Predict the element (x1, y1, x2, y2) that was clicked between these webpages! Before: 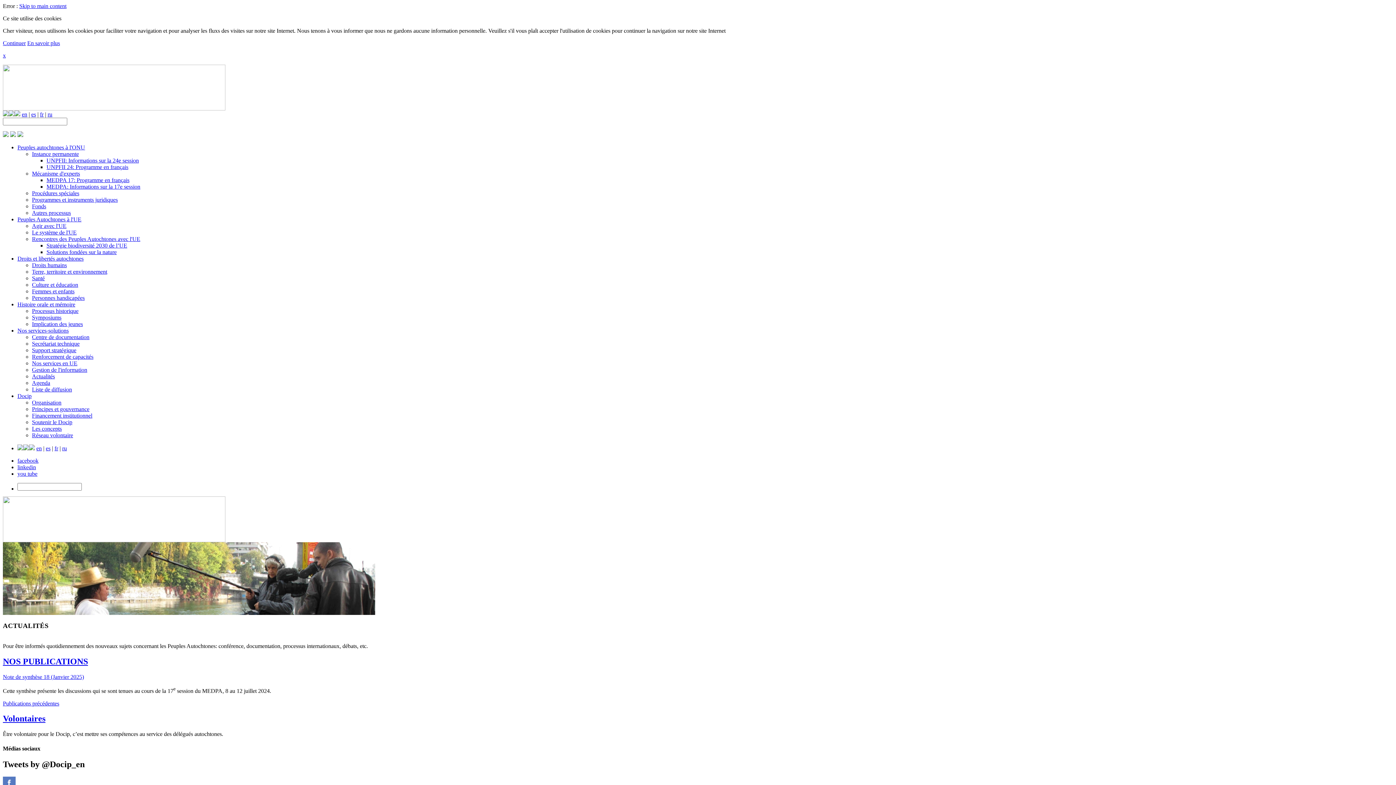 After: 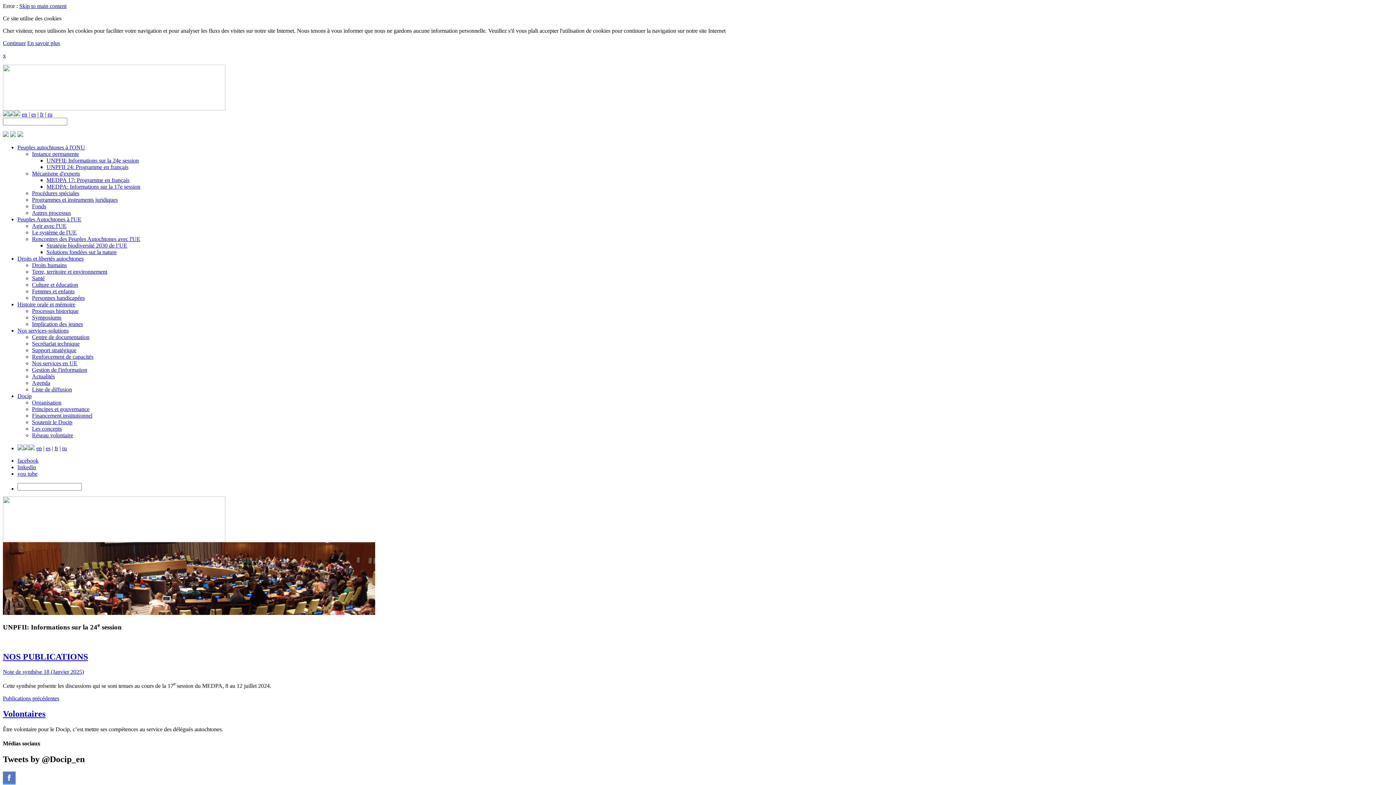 Action: label: UNPFII: Informations sur la 24e session bbox: (46, 157, 138, 163)